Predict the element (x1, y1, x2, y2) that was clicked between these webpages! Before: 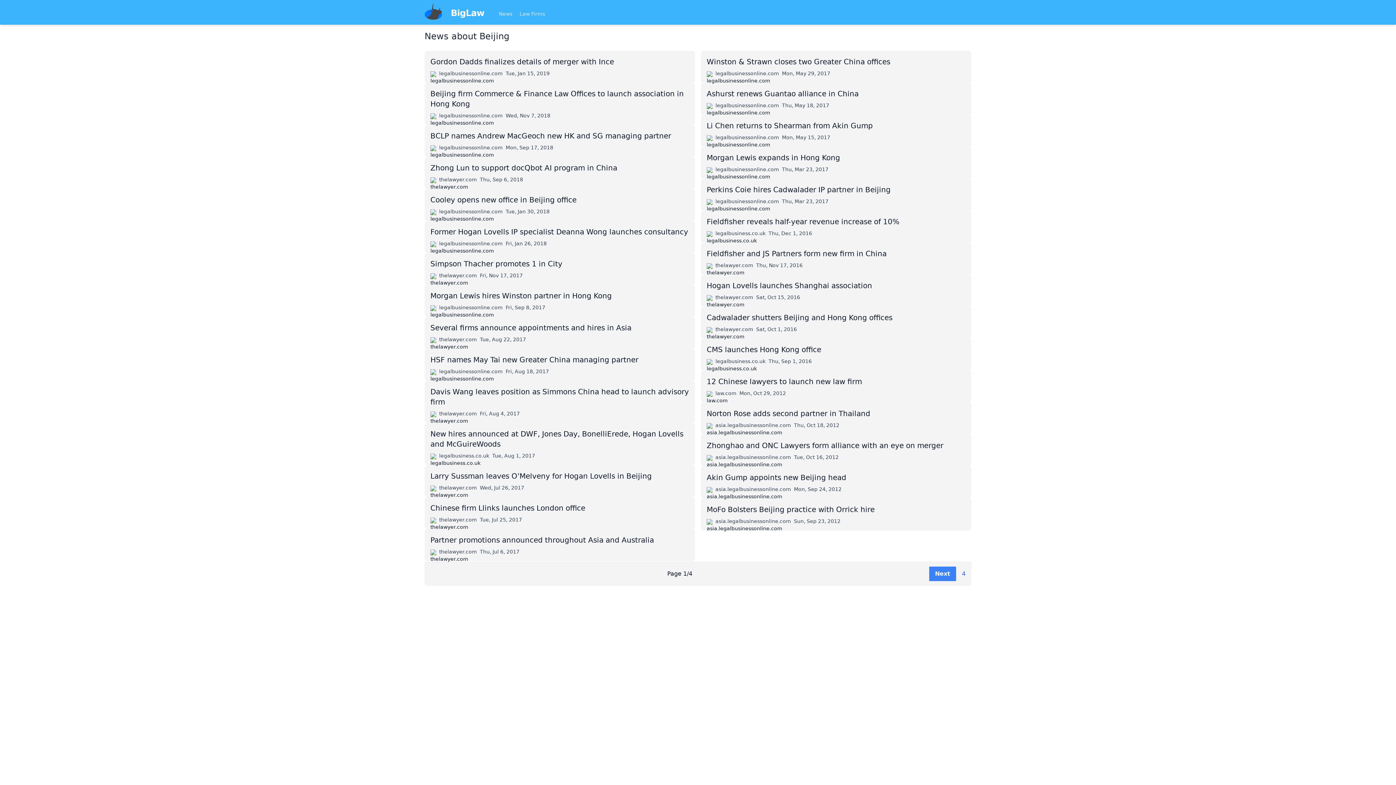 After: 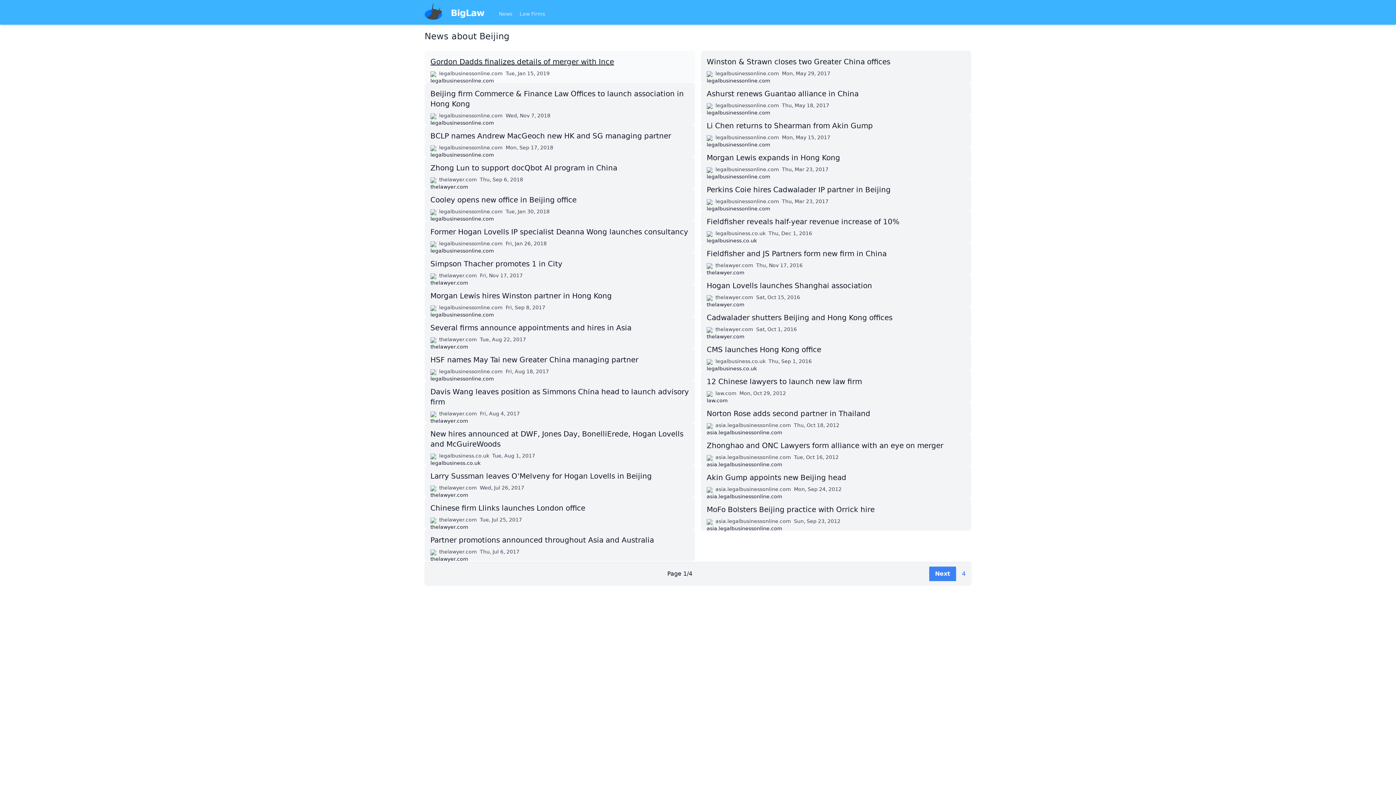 Action: label: Gordon Dadds finalizes details of merger with Ince
legalbusinessonline.com
Tue, Jan 15, 2019 bbox: (424, 50, 695, 82)